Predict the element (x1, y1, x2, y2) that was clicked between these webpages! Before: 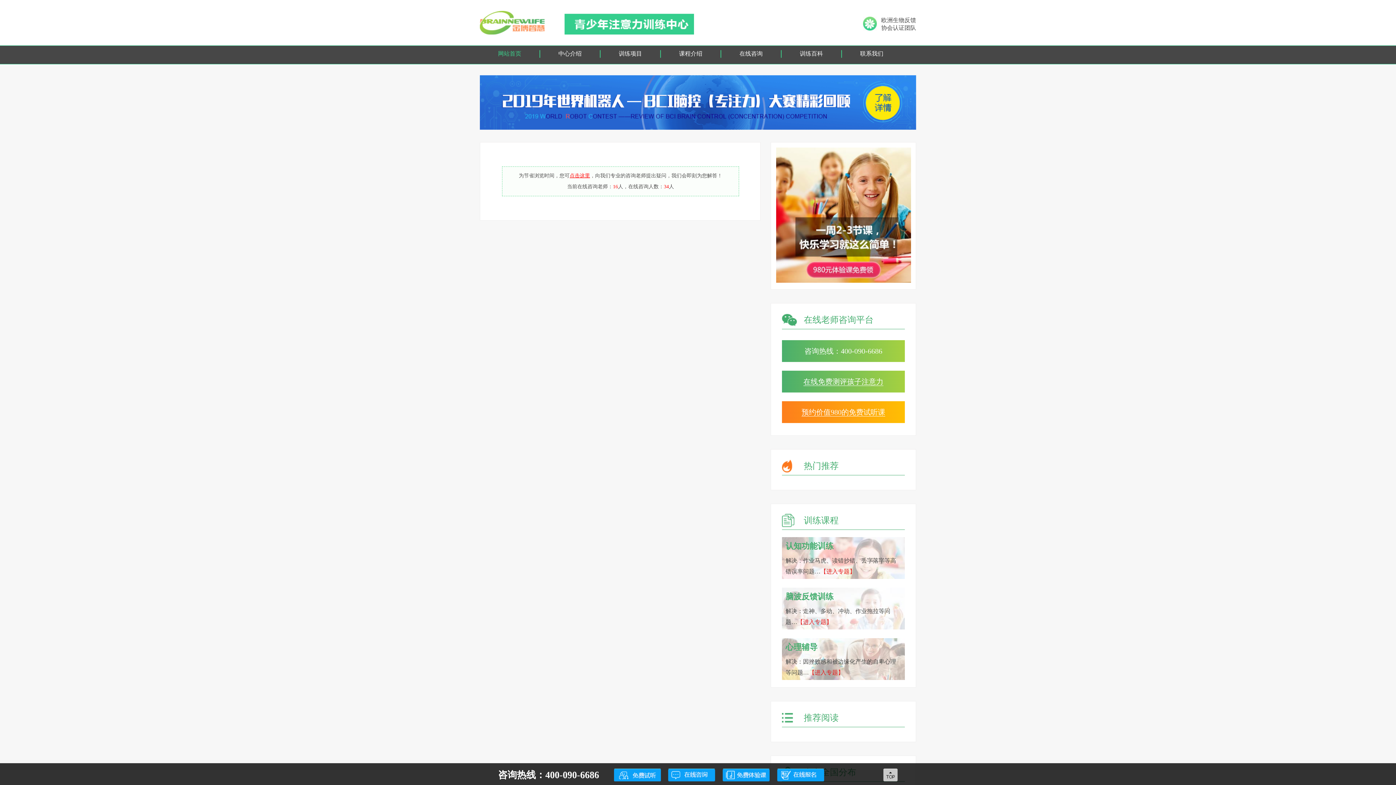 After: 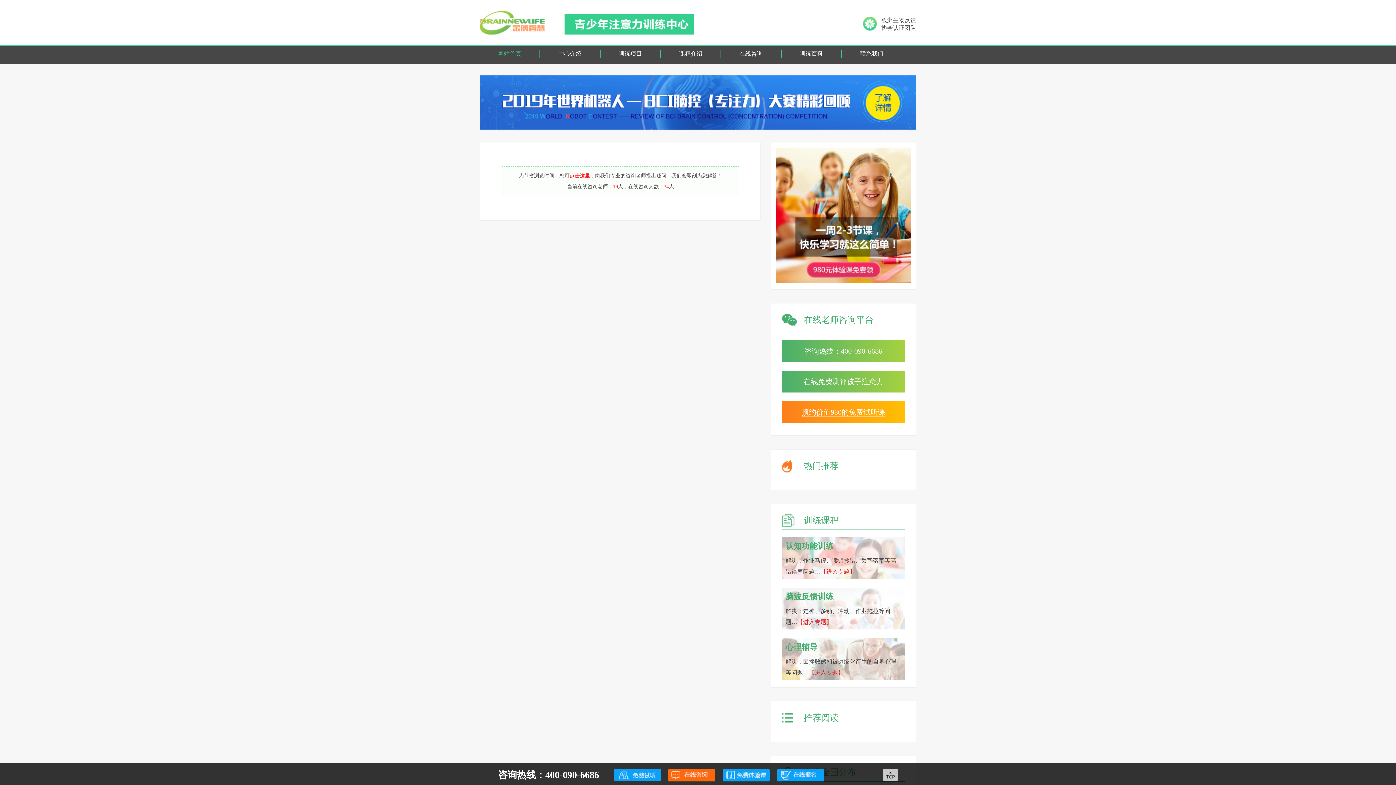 Action: bbox: (668, 769, 715, 782) label: 在线咨询